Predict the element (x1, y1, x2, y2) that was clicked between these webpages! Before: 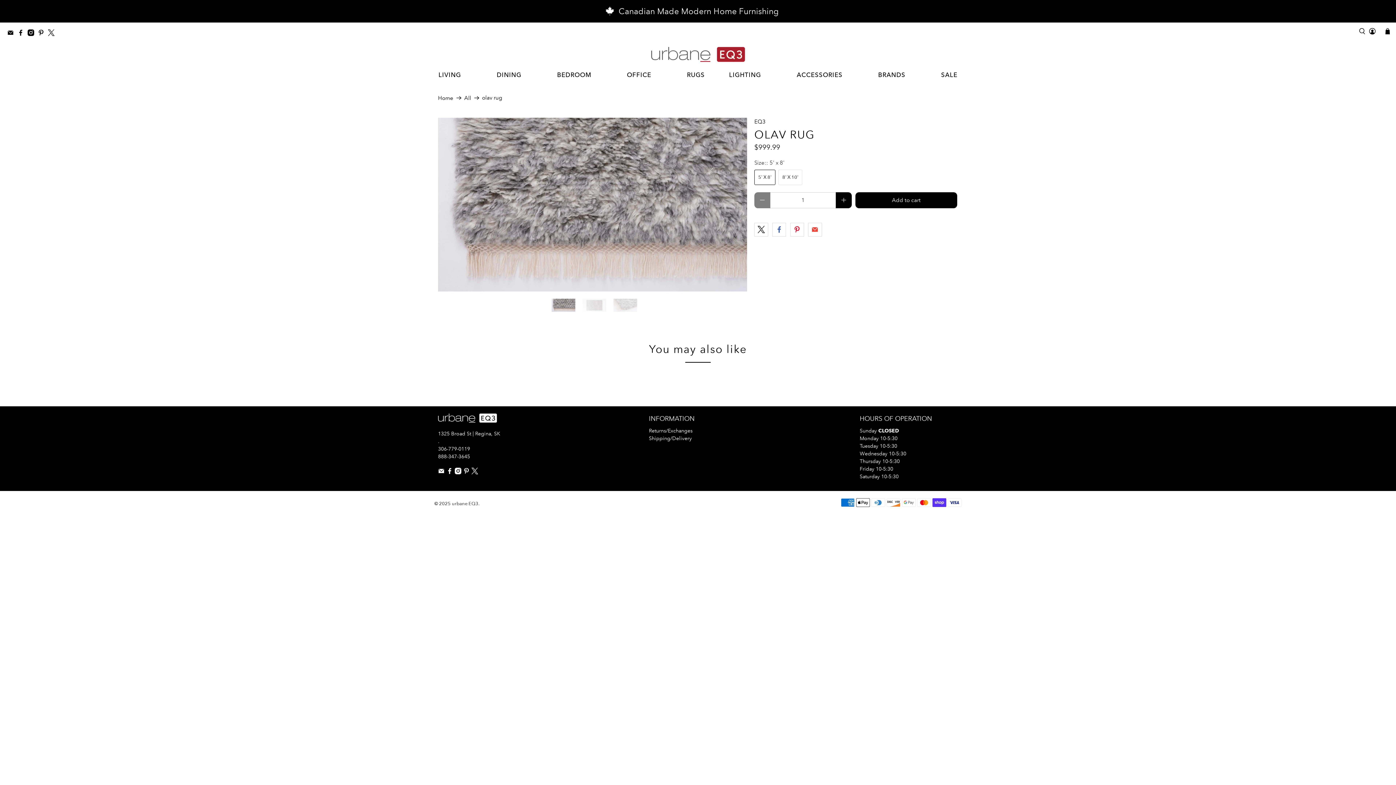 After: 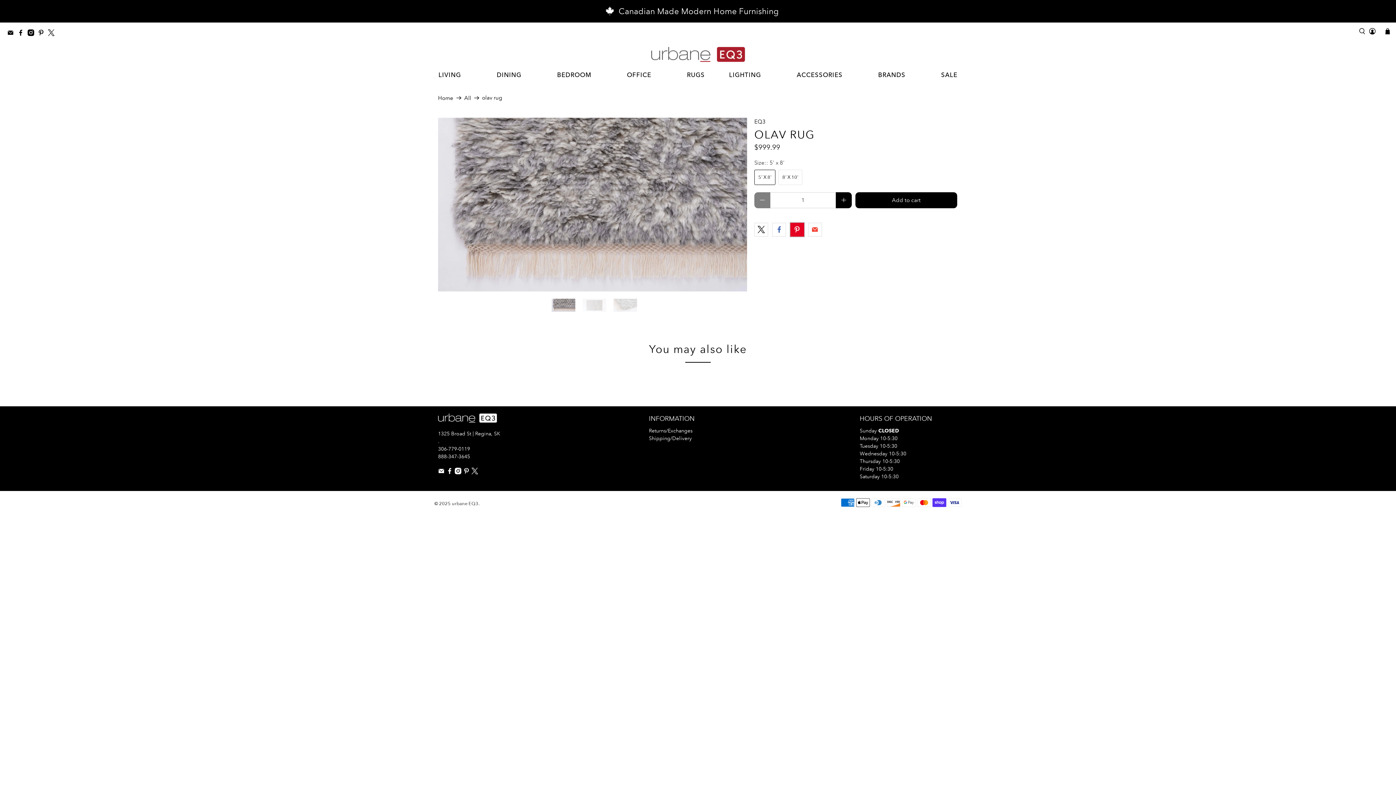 Action: bbox: (790, 222, 804, 236)